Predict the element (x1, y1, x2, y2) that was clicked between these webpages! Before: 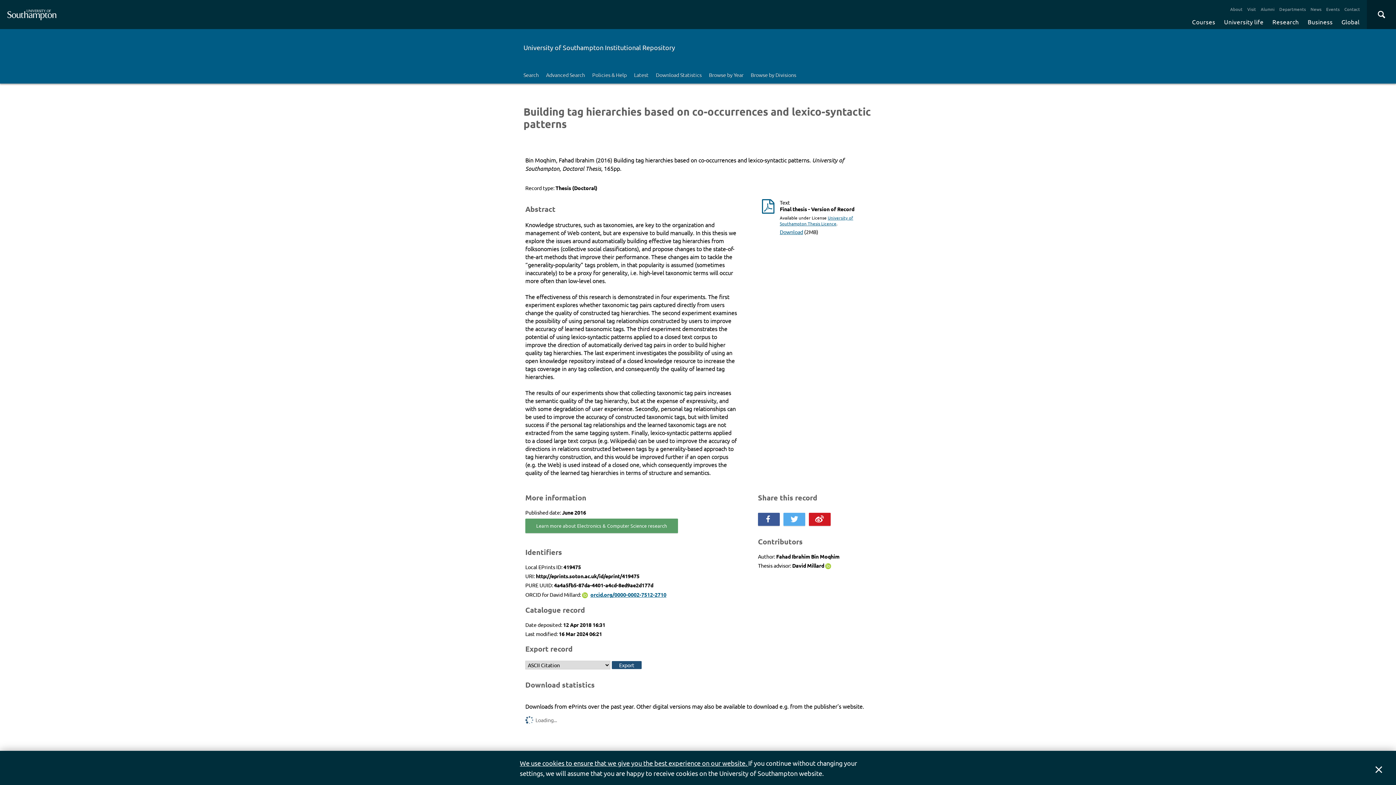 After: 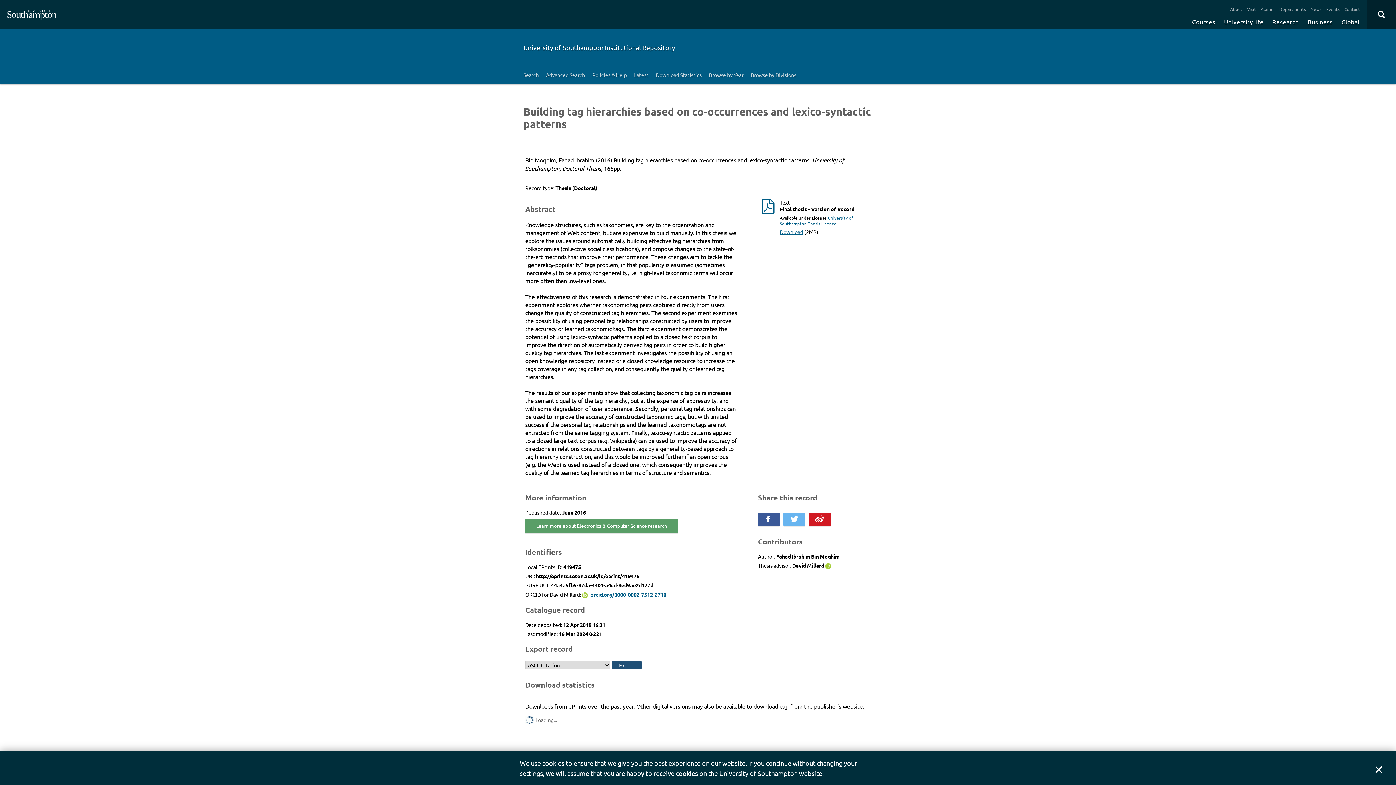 Action: label: Share this on Twitter bbox: (783, 513, 805, 526)